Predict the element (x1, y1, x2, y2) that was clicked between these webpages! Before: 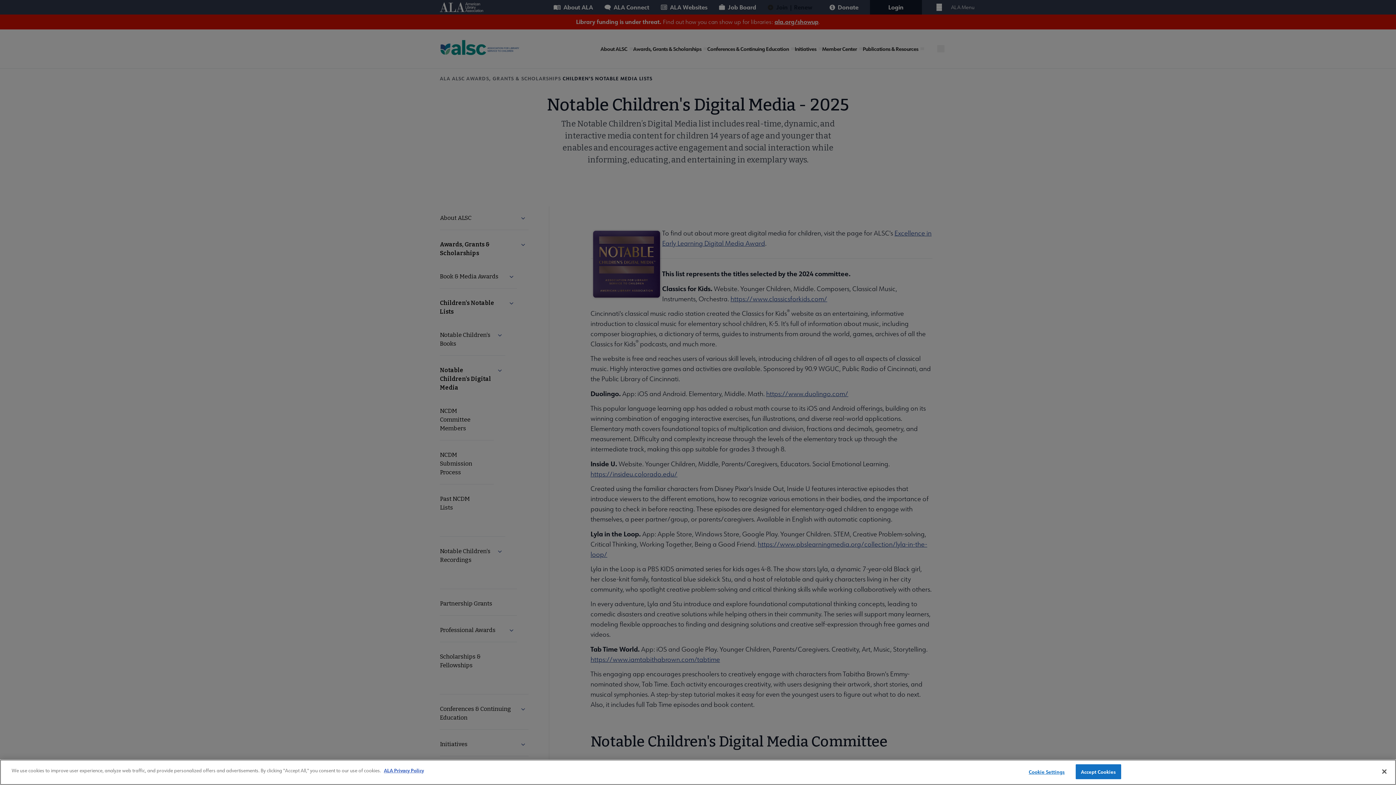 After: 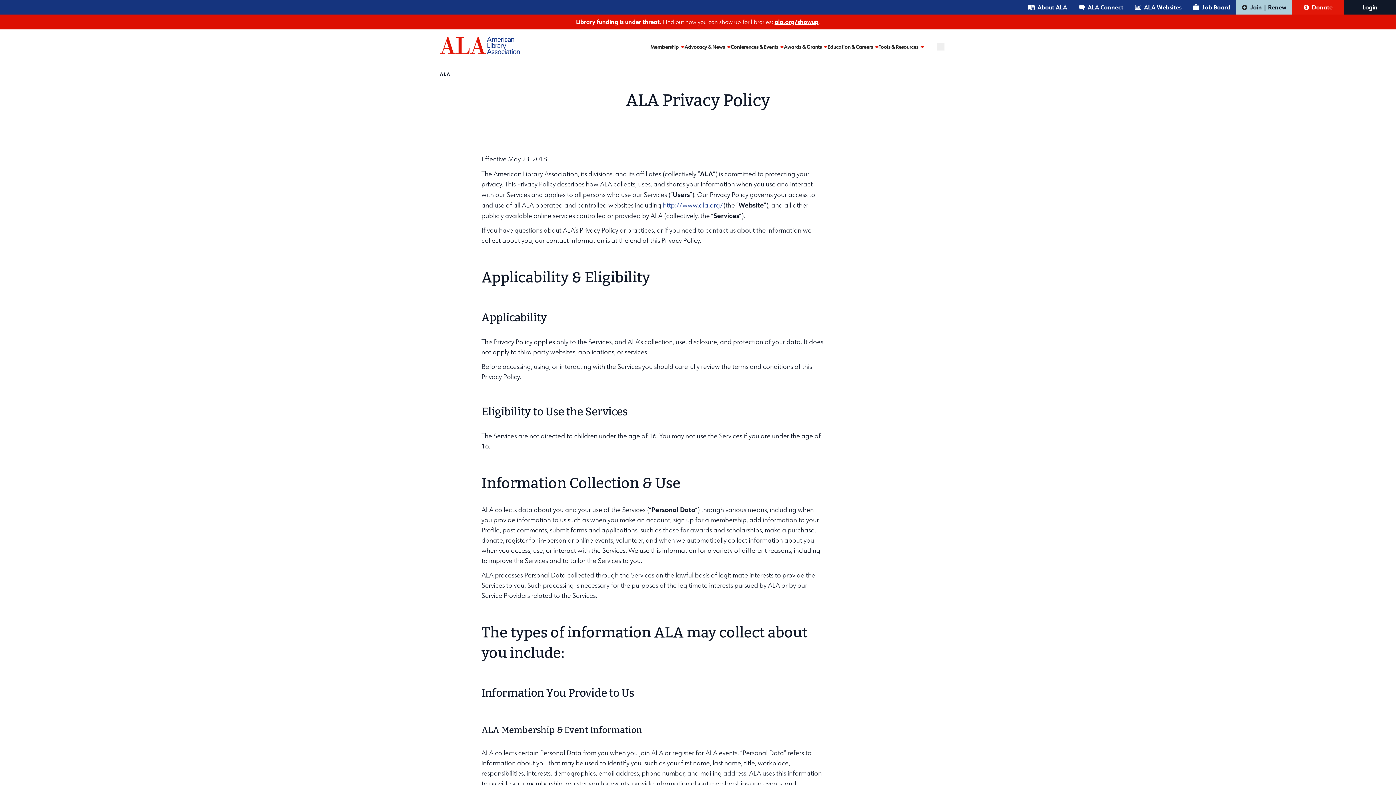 Action: label: ALA Privacy Policy bbox: (384, 767, 424, 773)